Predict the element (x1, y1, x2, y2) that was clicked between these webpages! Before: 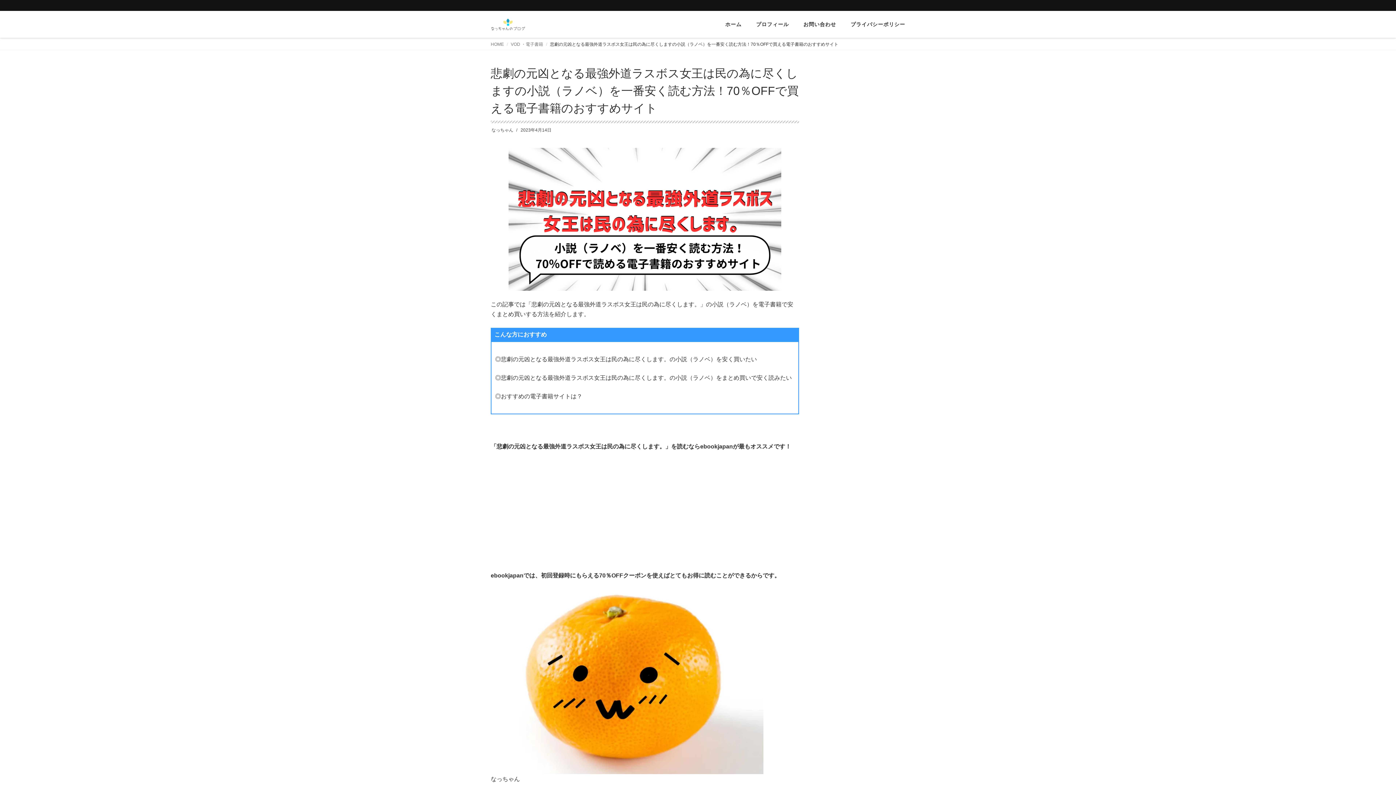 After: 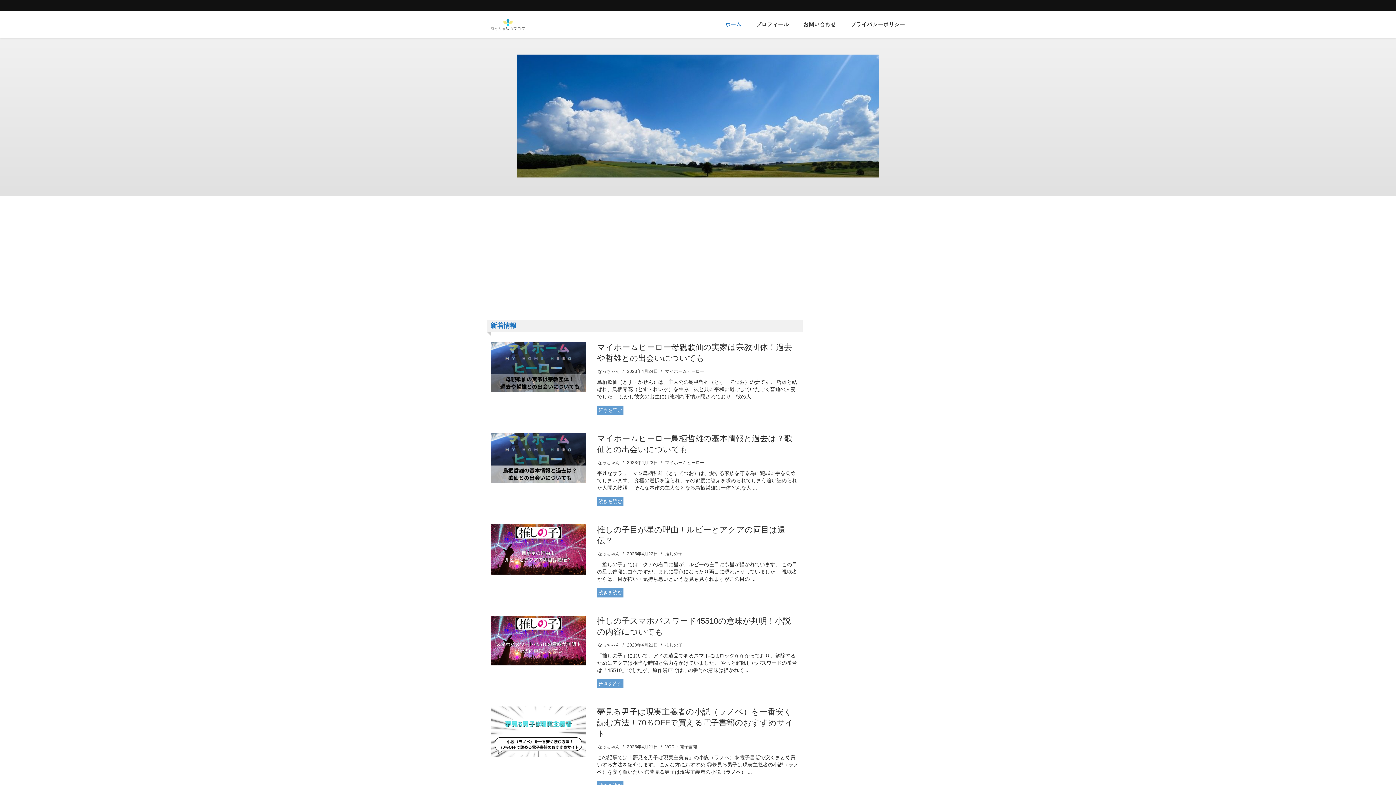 Action: label: ホーム bbox: (718, 10, 749, 37)